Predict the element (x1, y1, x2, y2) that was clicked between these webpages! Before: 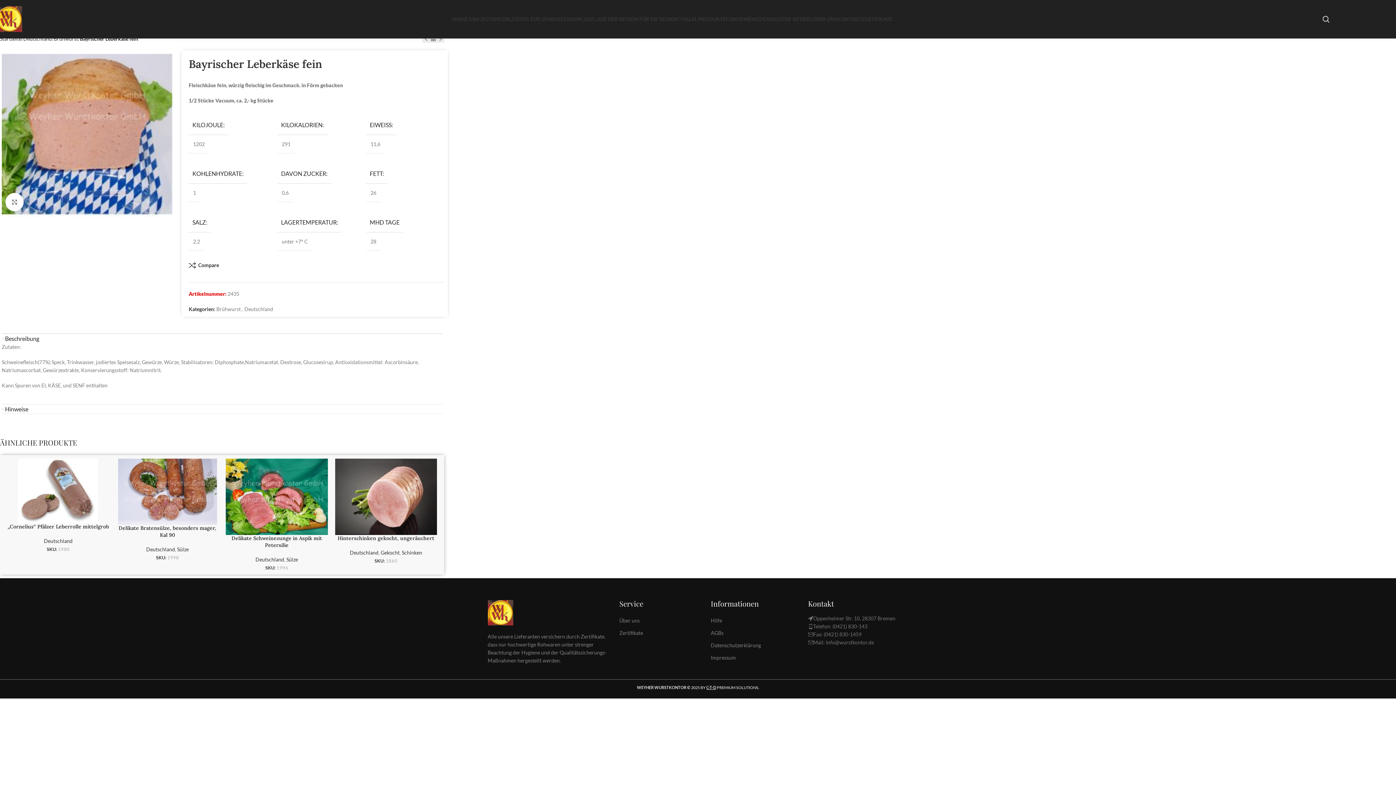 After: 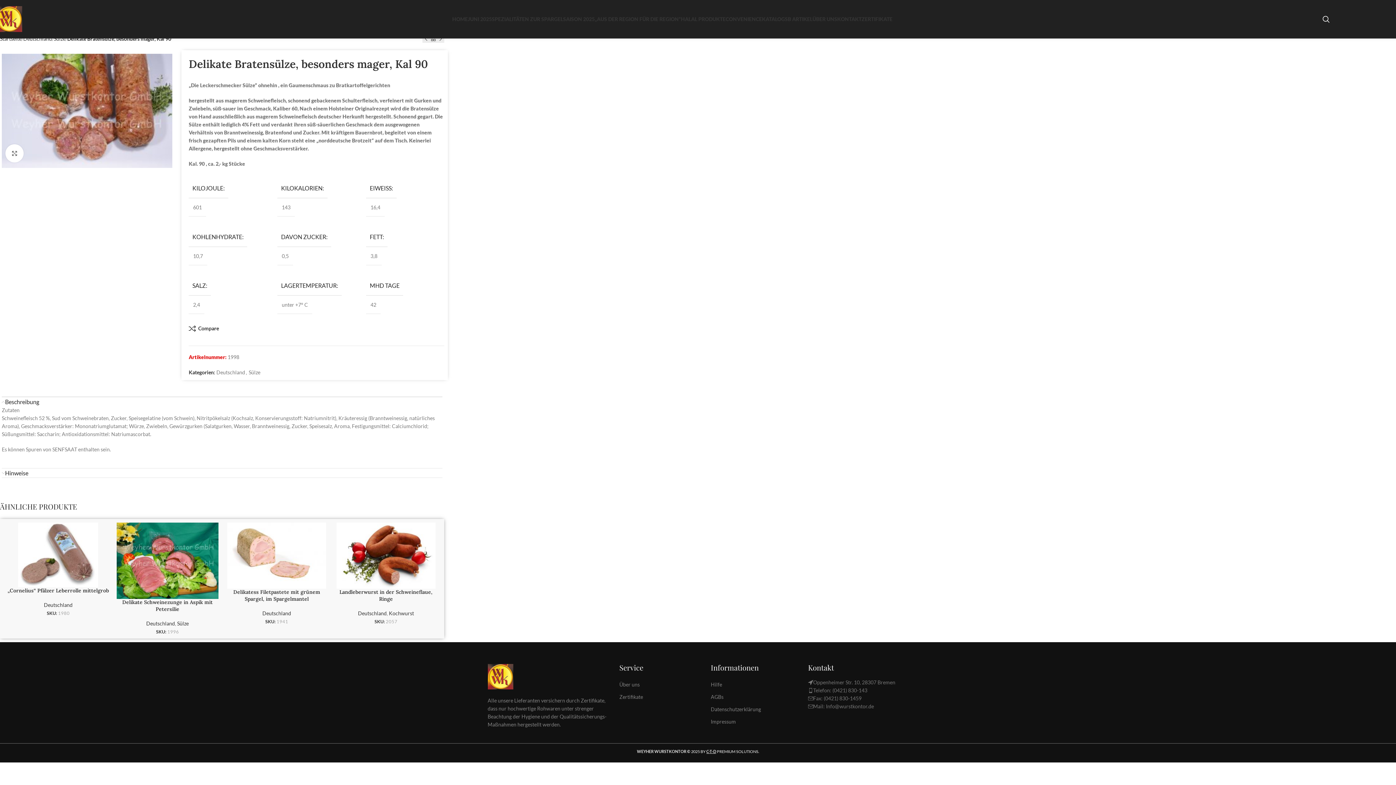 Action: bbox: (116, 458, 218, 525)